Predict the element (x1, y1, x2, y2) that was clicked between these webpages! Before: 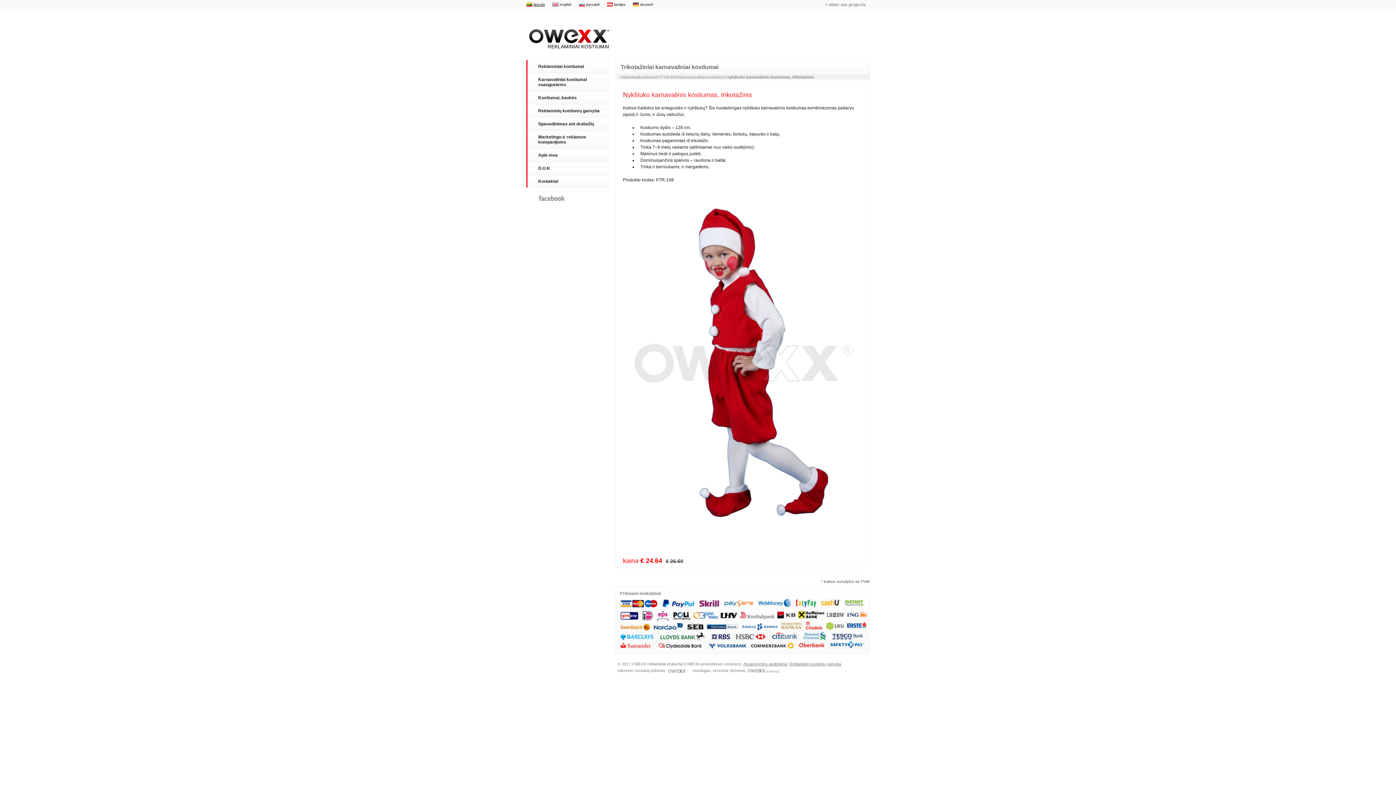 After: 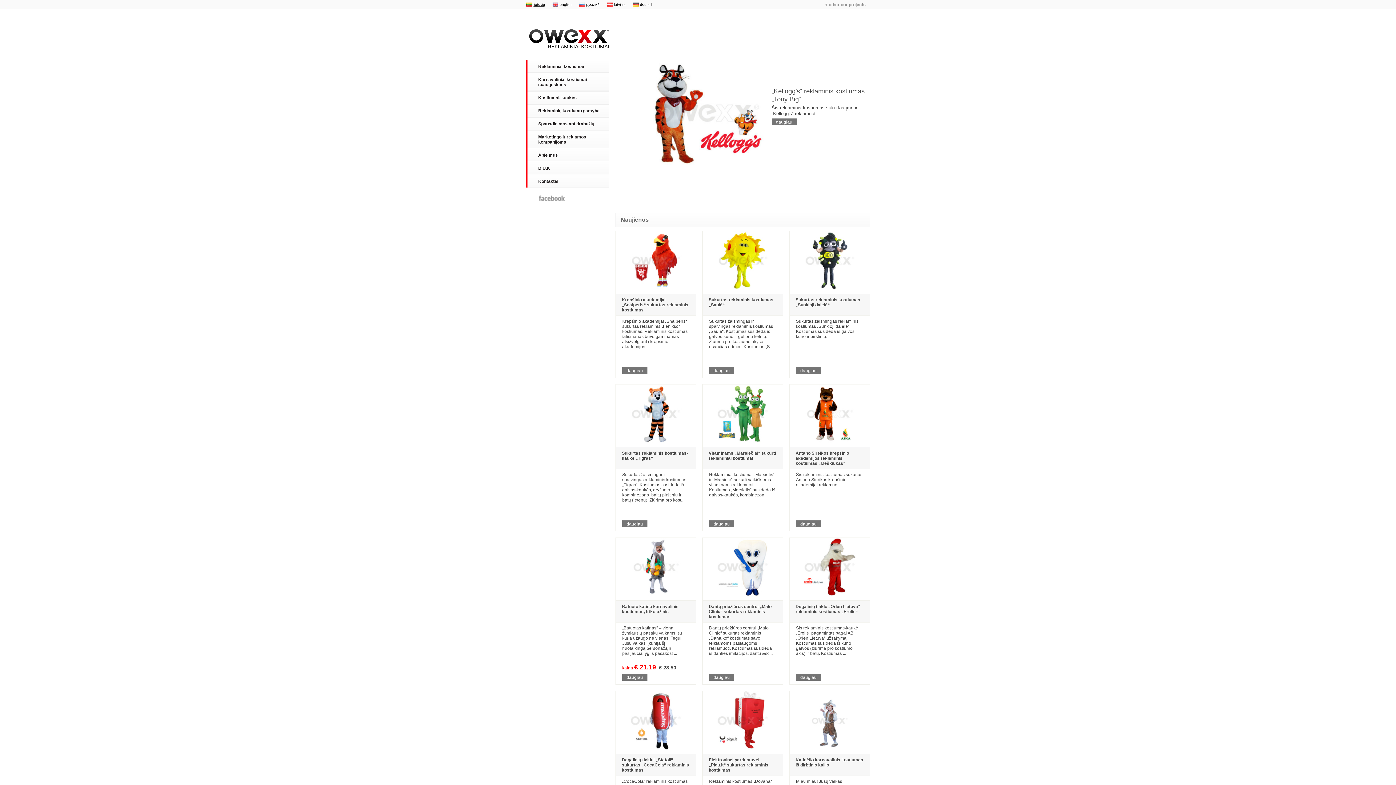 Action: bbox: (620, 74, 658, 79) label: reklaminiaikostiumai.lt